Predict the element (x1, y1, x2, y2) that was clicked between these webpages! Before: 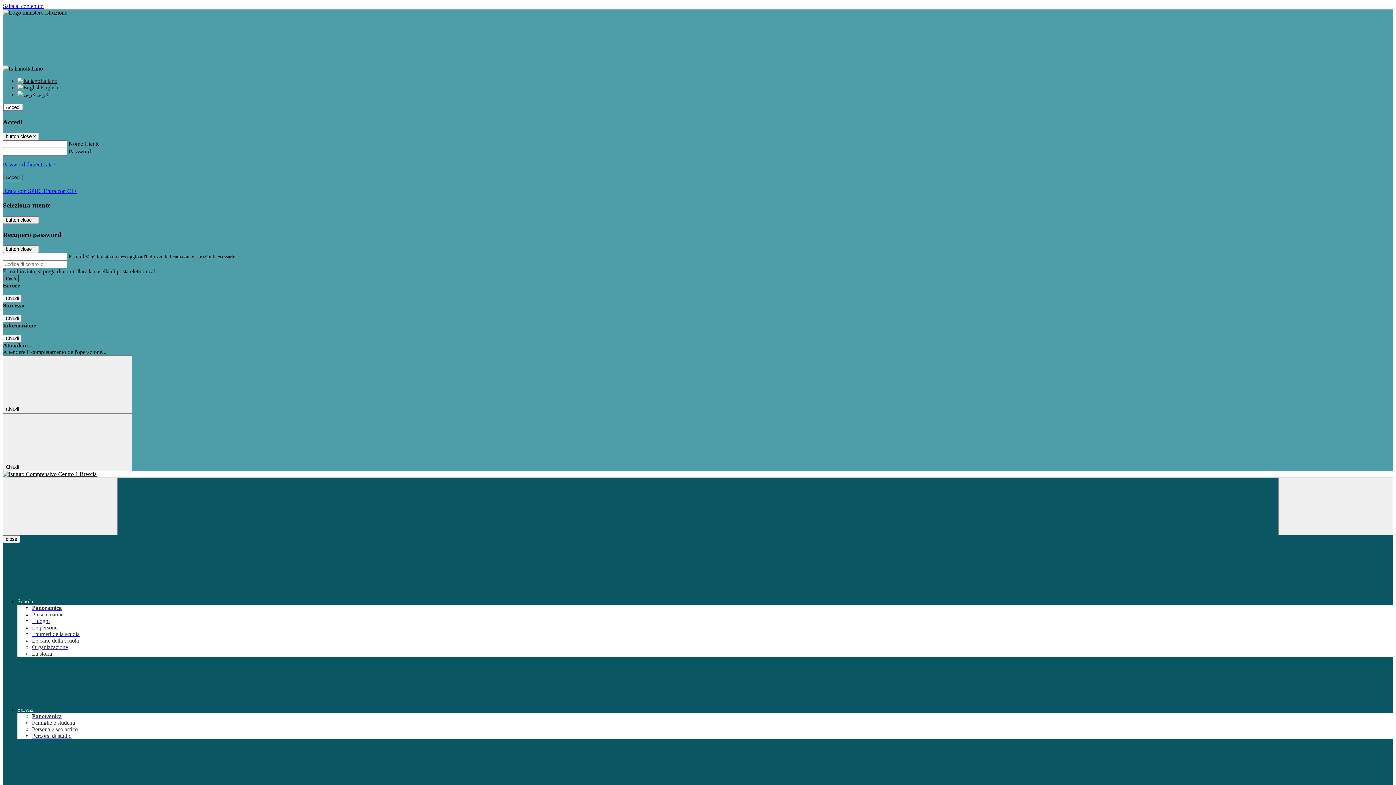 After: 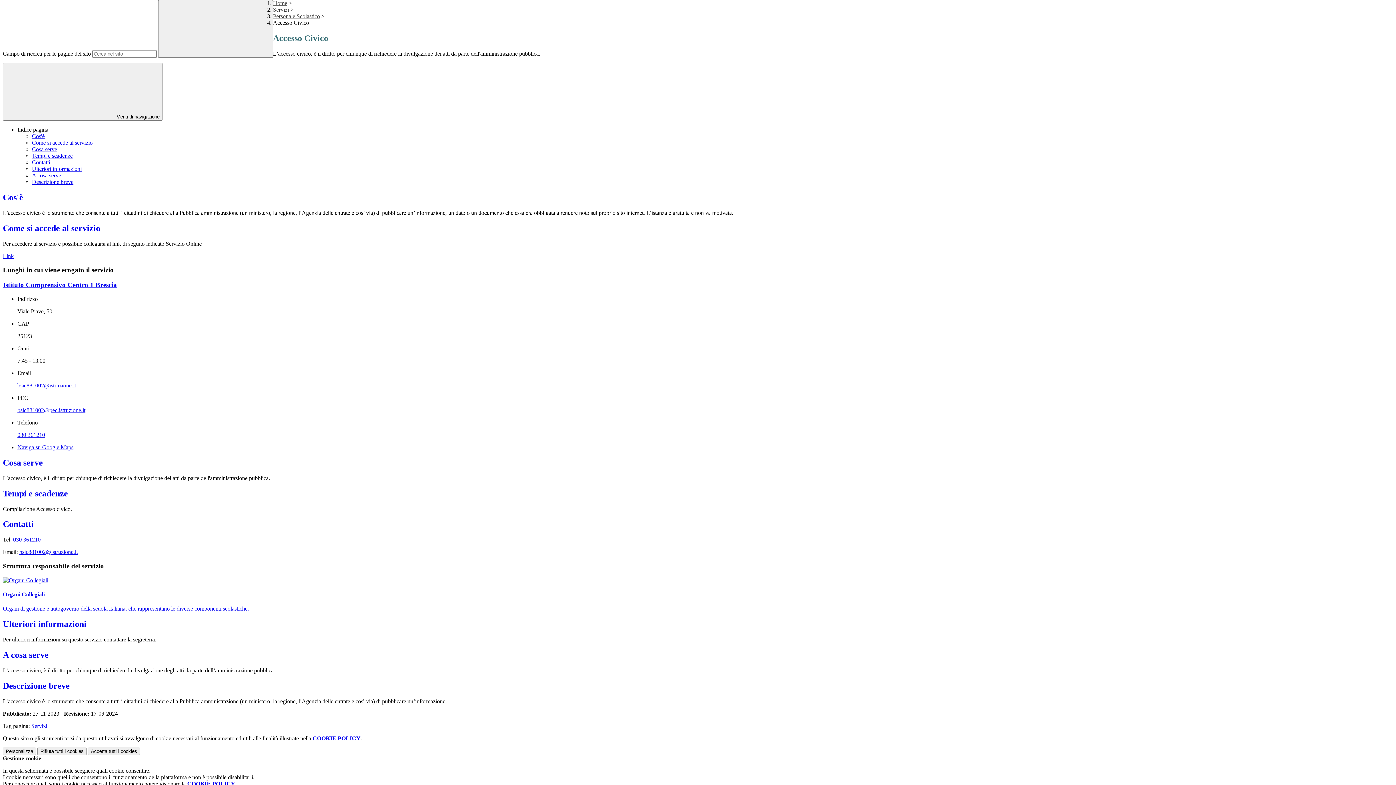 Action: bbox: (2, 2, 43, 9) label: Salta al contenuto